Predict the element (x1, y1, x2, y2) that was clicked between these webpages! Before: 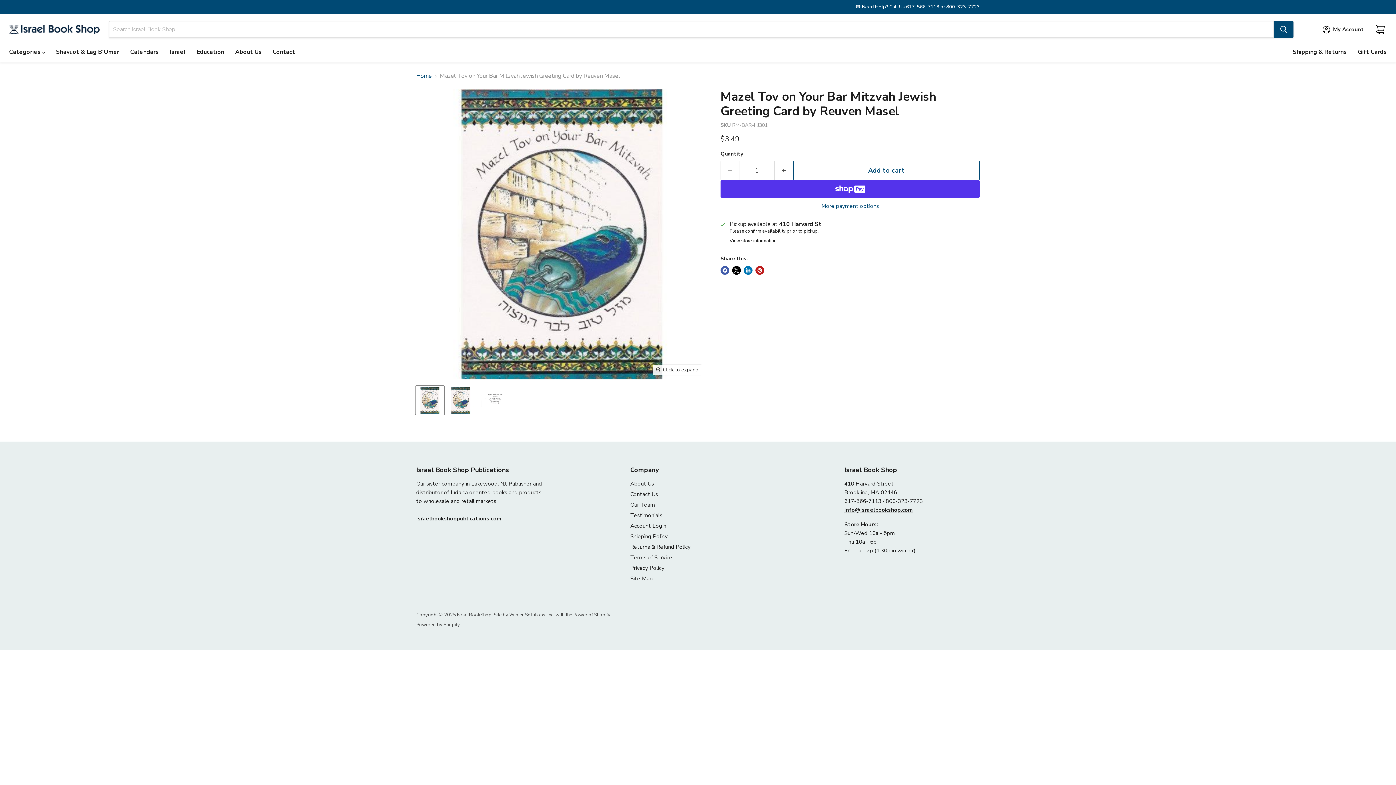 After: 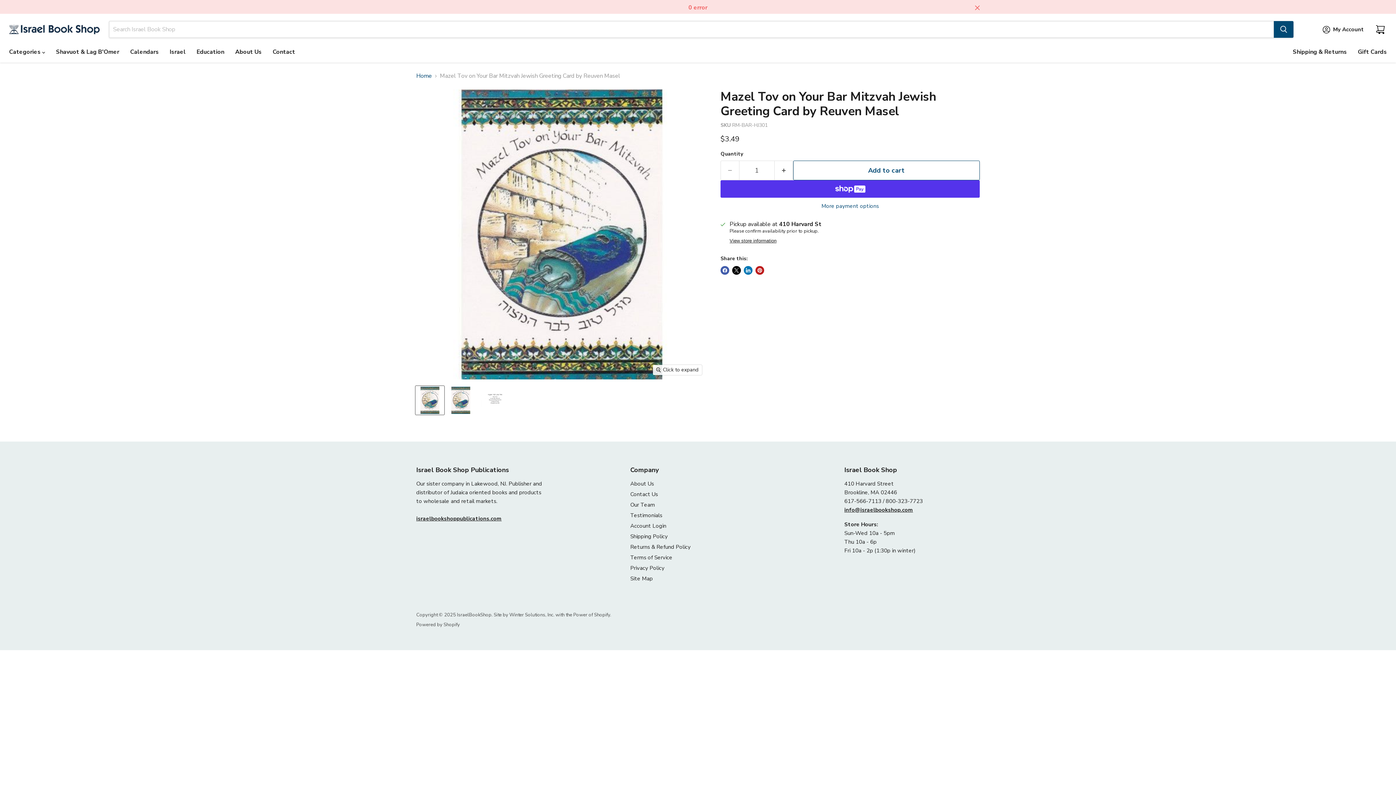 Action: label: Add to cart bbox: (793, 160, 980, 180)